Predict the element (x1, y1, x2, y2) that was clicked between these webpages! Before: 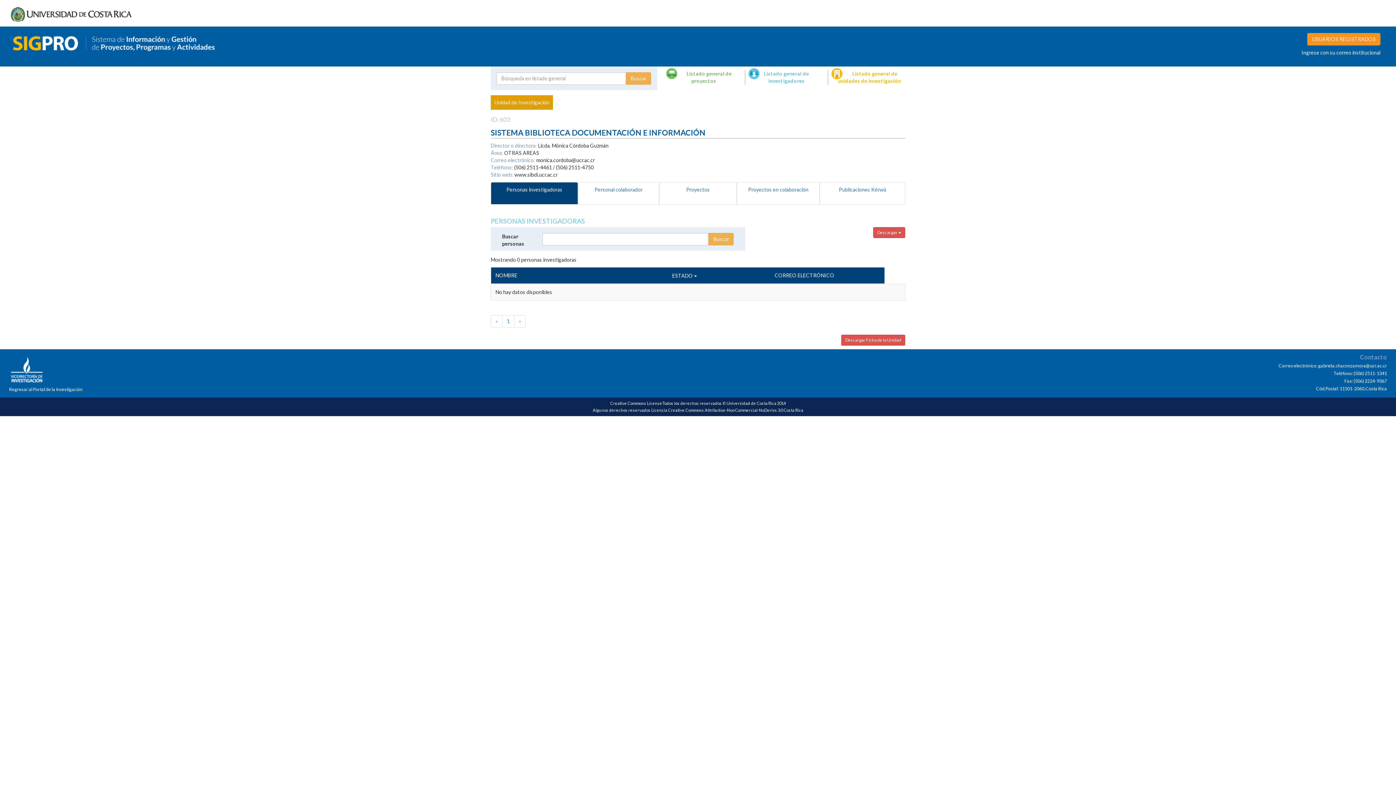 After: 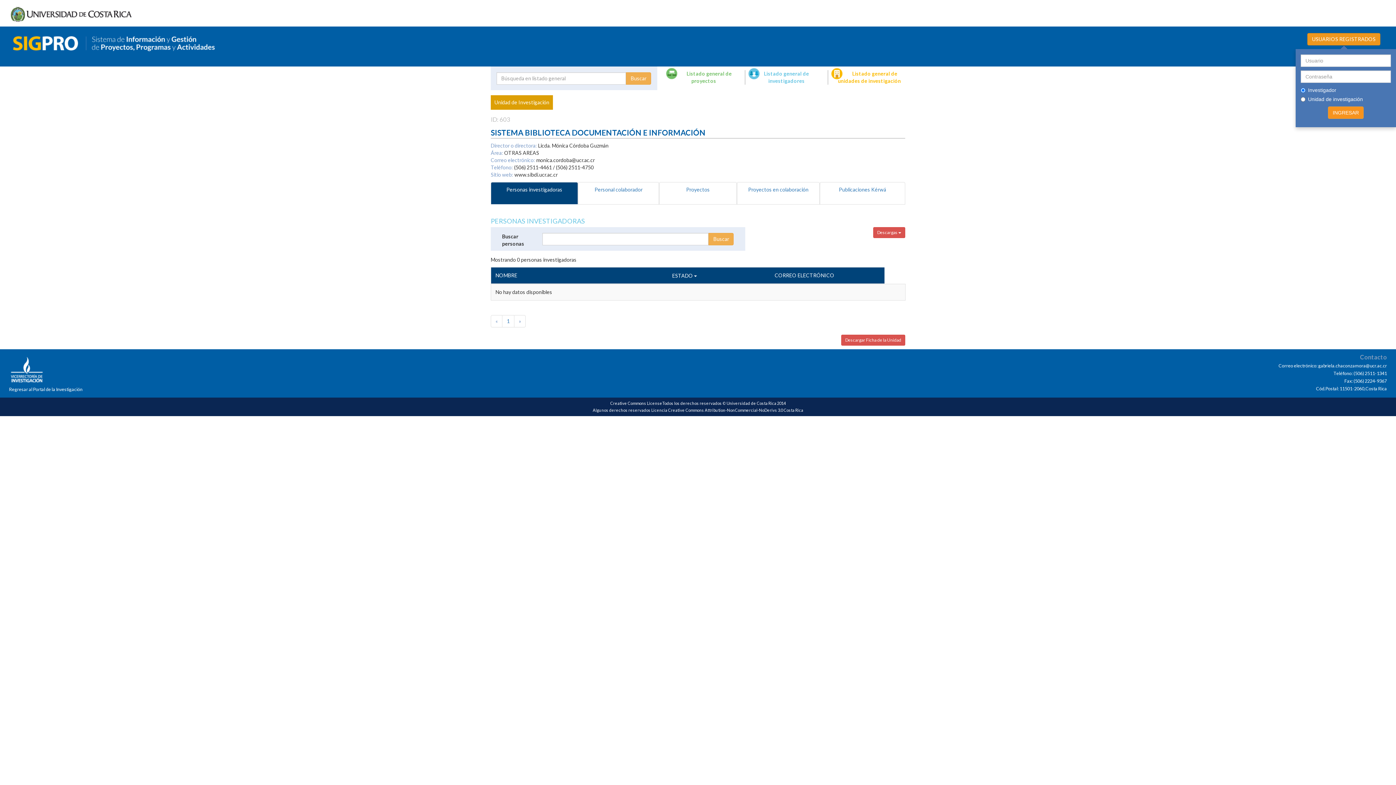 Action: bbox: (1307, 32, 1380, 45) label: USUARIOS REGISTRADOS